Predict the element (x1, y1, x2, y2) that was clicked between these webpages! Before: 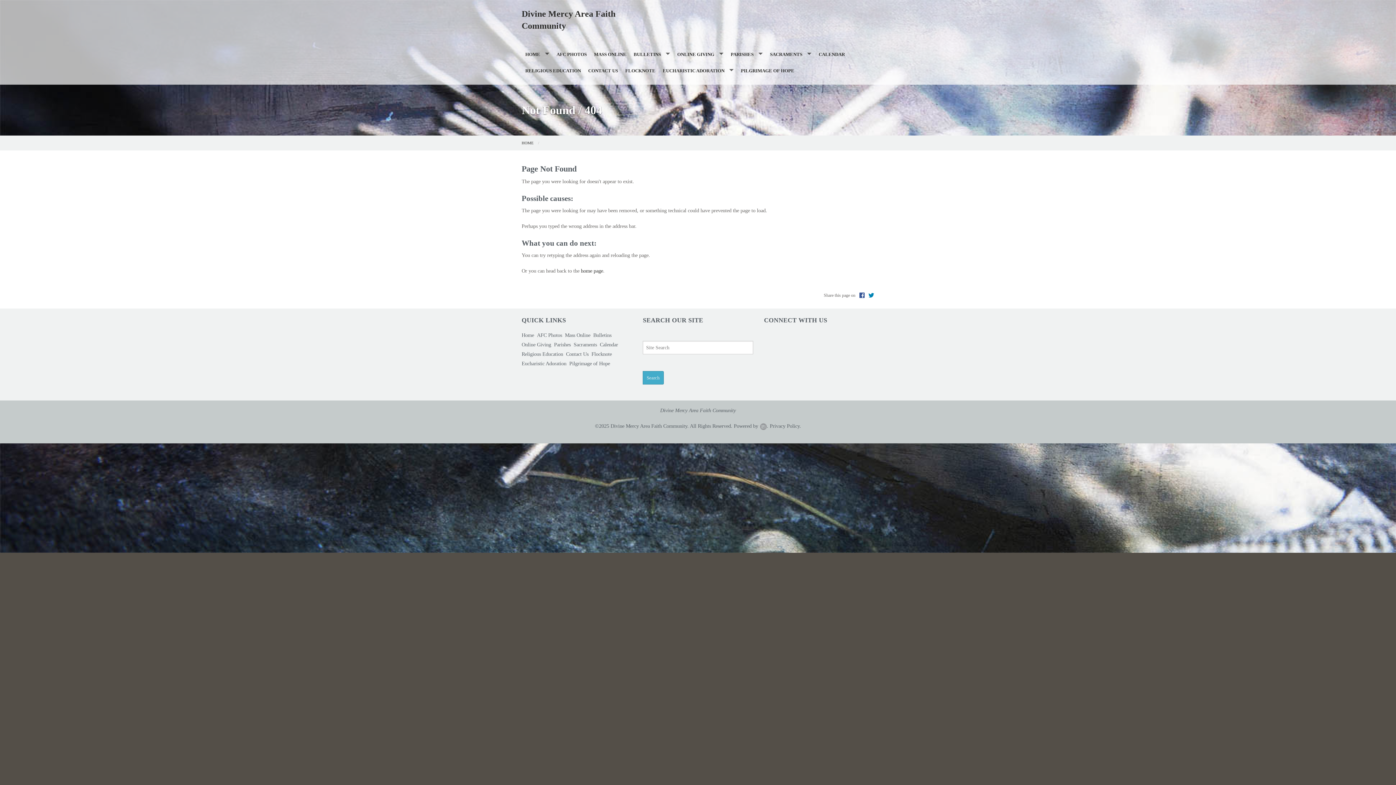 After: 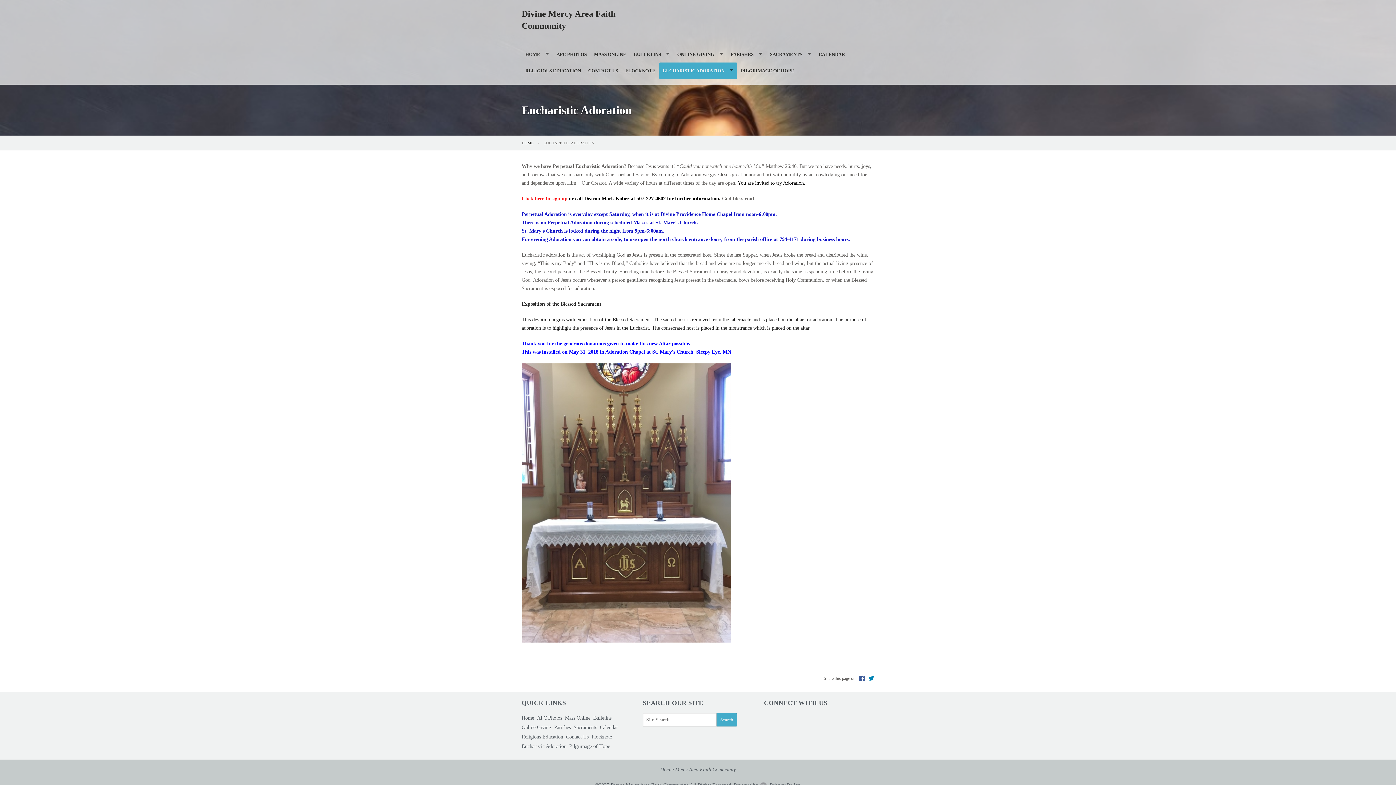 Action: label: Eucharistic Adoration bbox: (521, 358, 569, 368)